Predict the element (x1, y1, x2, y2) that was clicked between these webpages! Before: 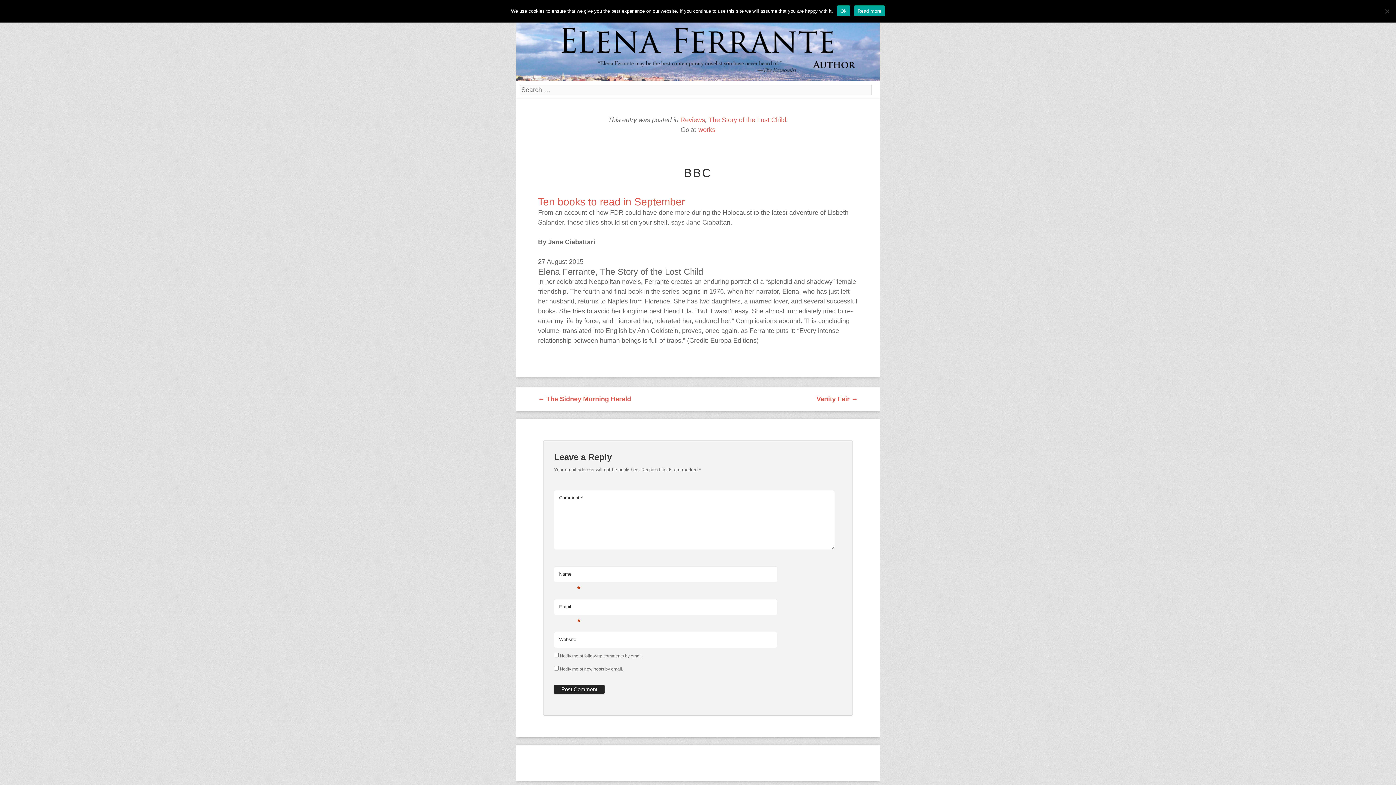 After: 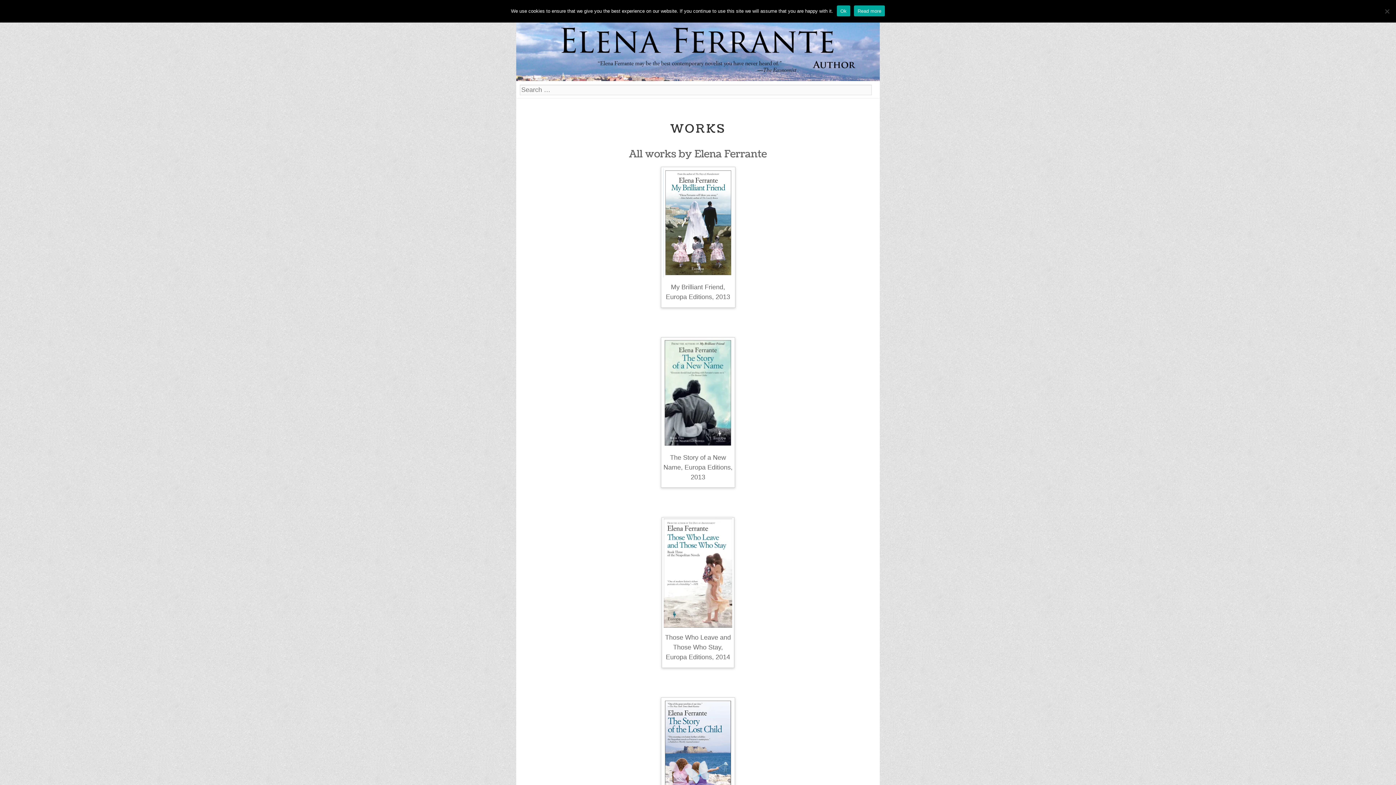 Action: label: works bbox: (698, 126, 715, 133)